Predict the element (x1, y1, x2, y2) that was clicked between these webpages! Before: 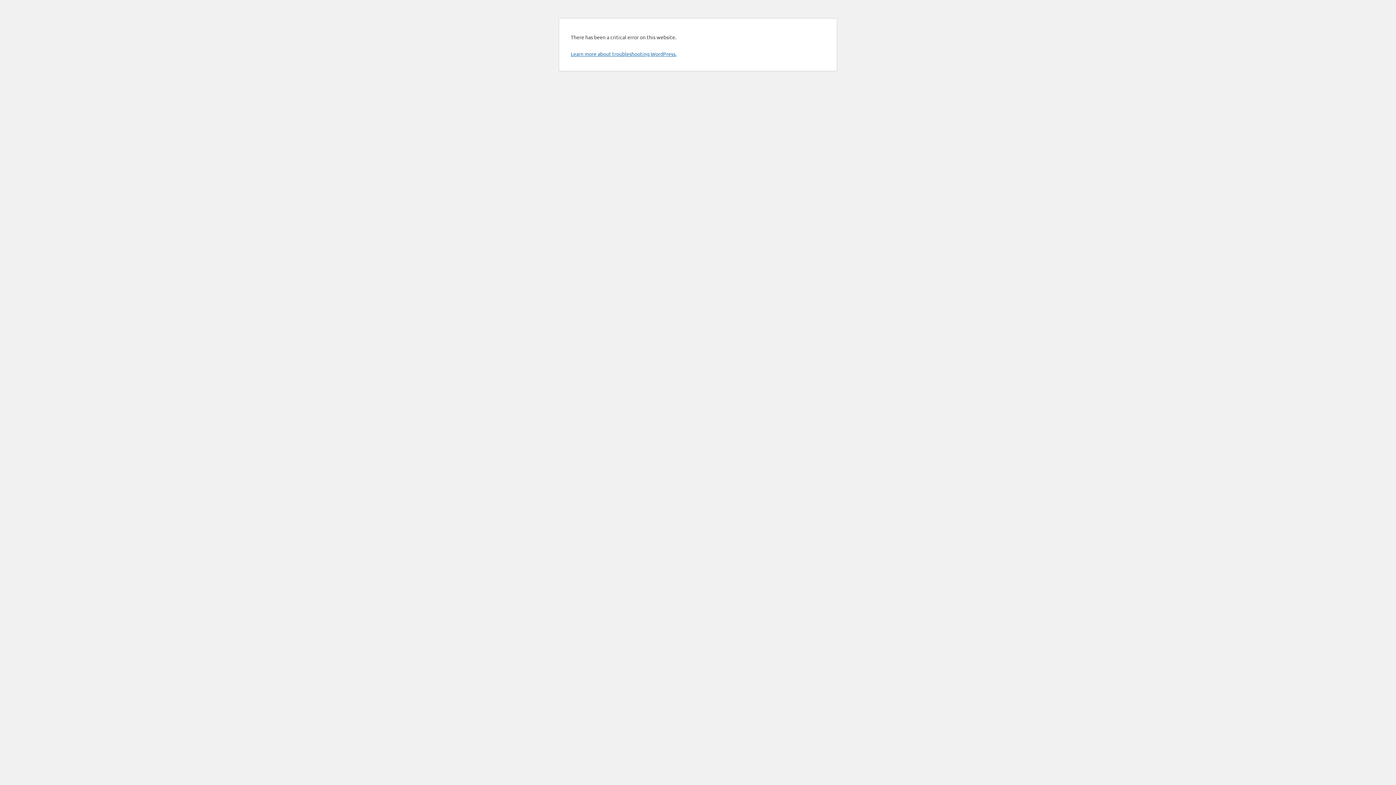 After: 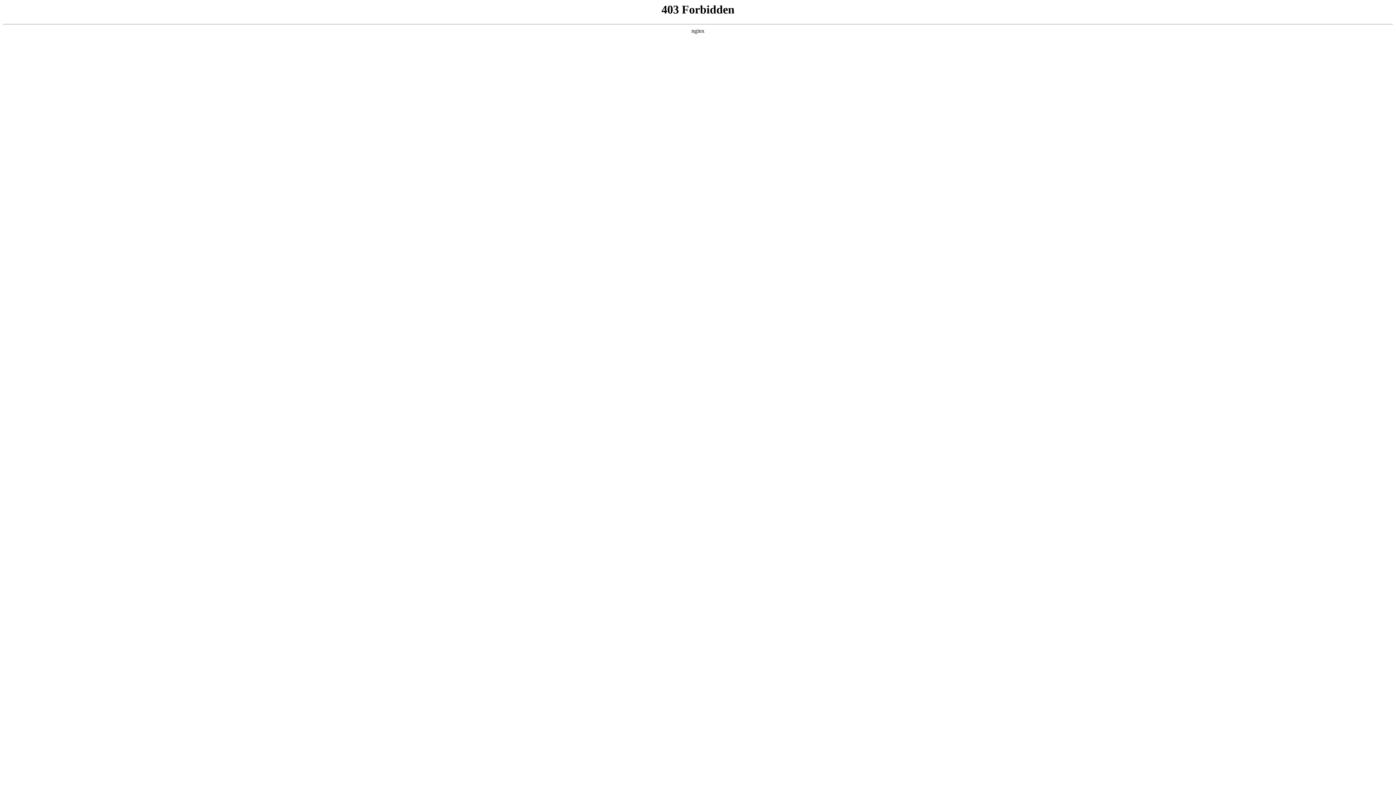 Action: label: Learn more about troubleshooting WordPress. bbox: (570, 50, 676, 57)